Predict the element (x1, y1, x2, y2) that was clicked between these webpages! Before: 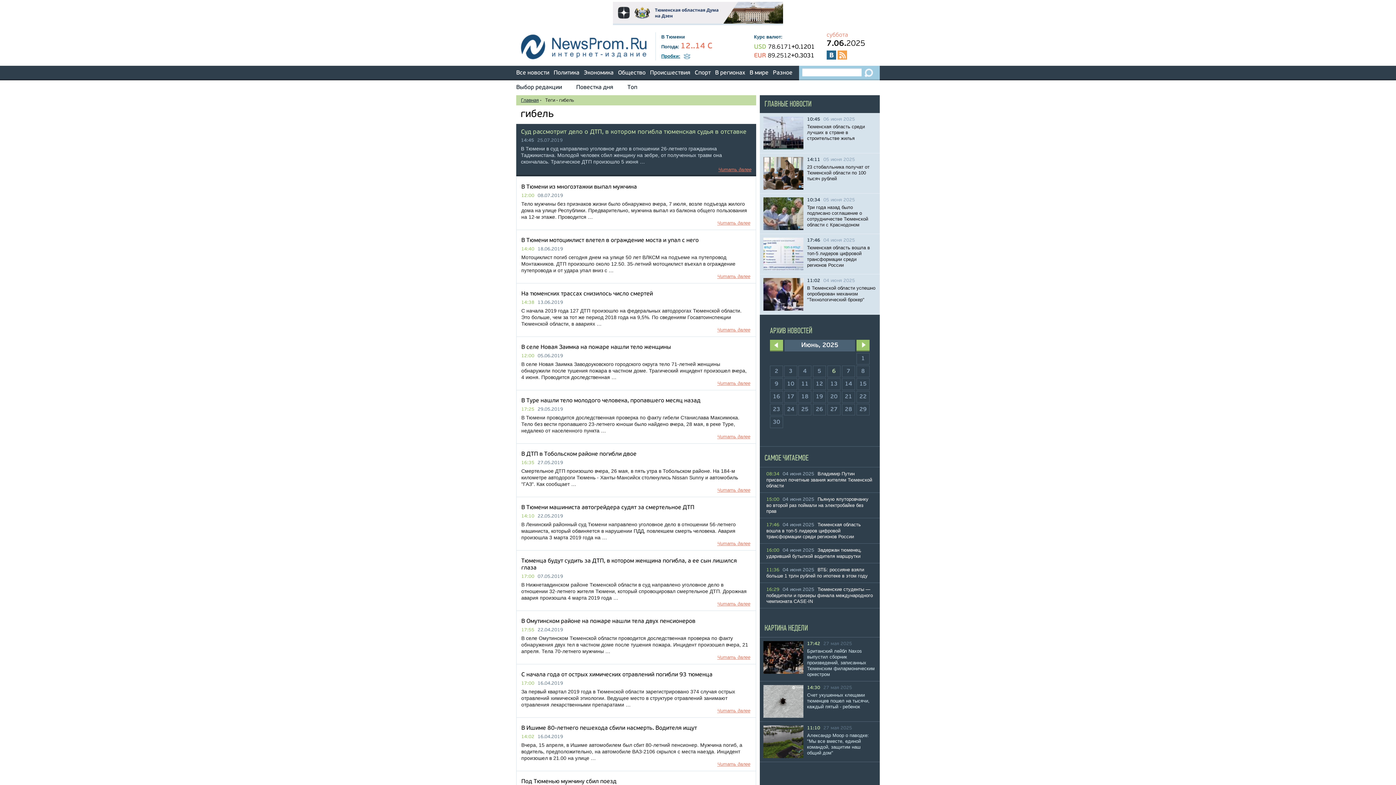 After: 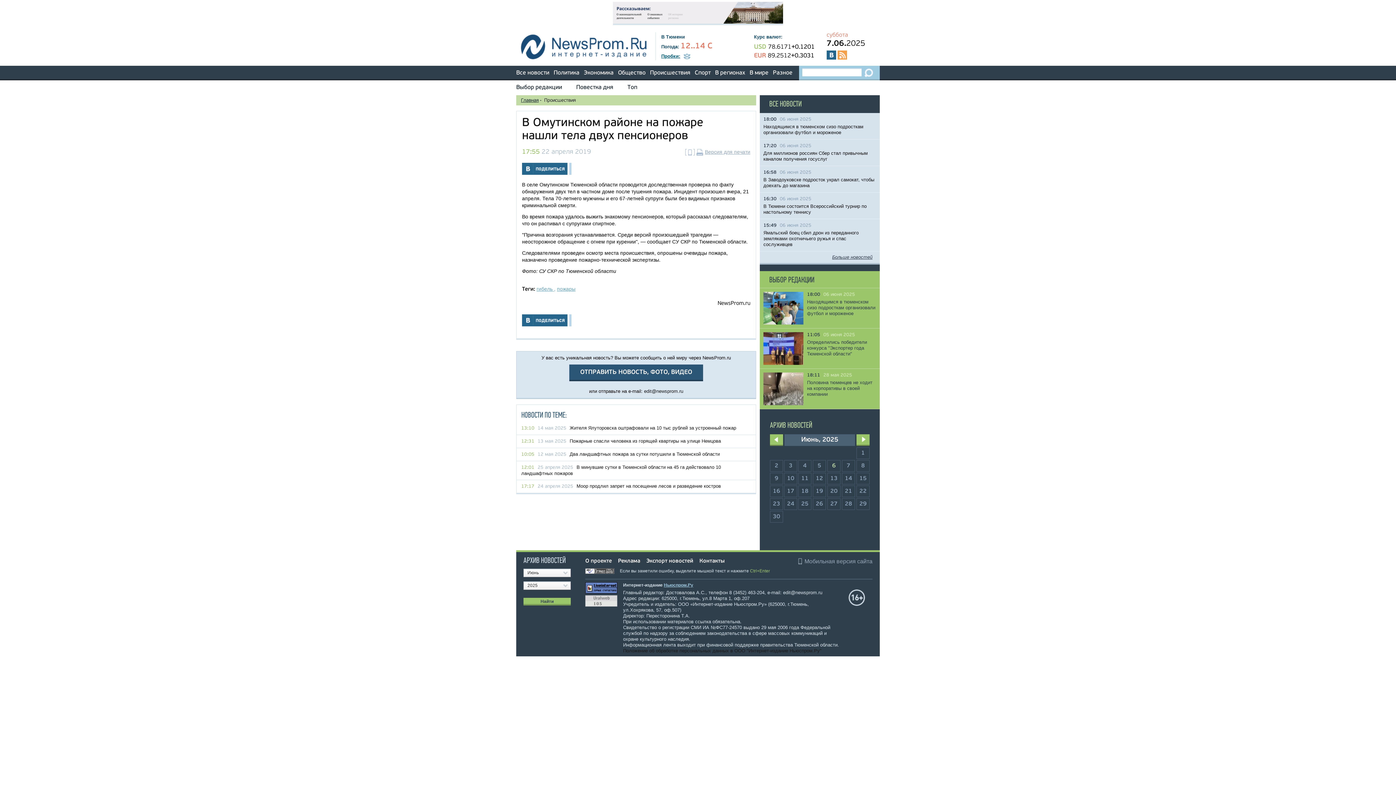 Action: label: В селе Омутинском Тюменской области проводится доследственная проверка по факту обнаружения двух тел в частном доме после тушения пожара. Инцидент произошел вчера, 21 апреля. Тела 70-летнего мужчины … bbox: (521, 635, 748, 654)